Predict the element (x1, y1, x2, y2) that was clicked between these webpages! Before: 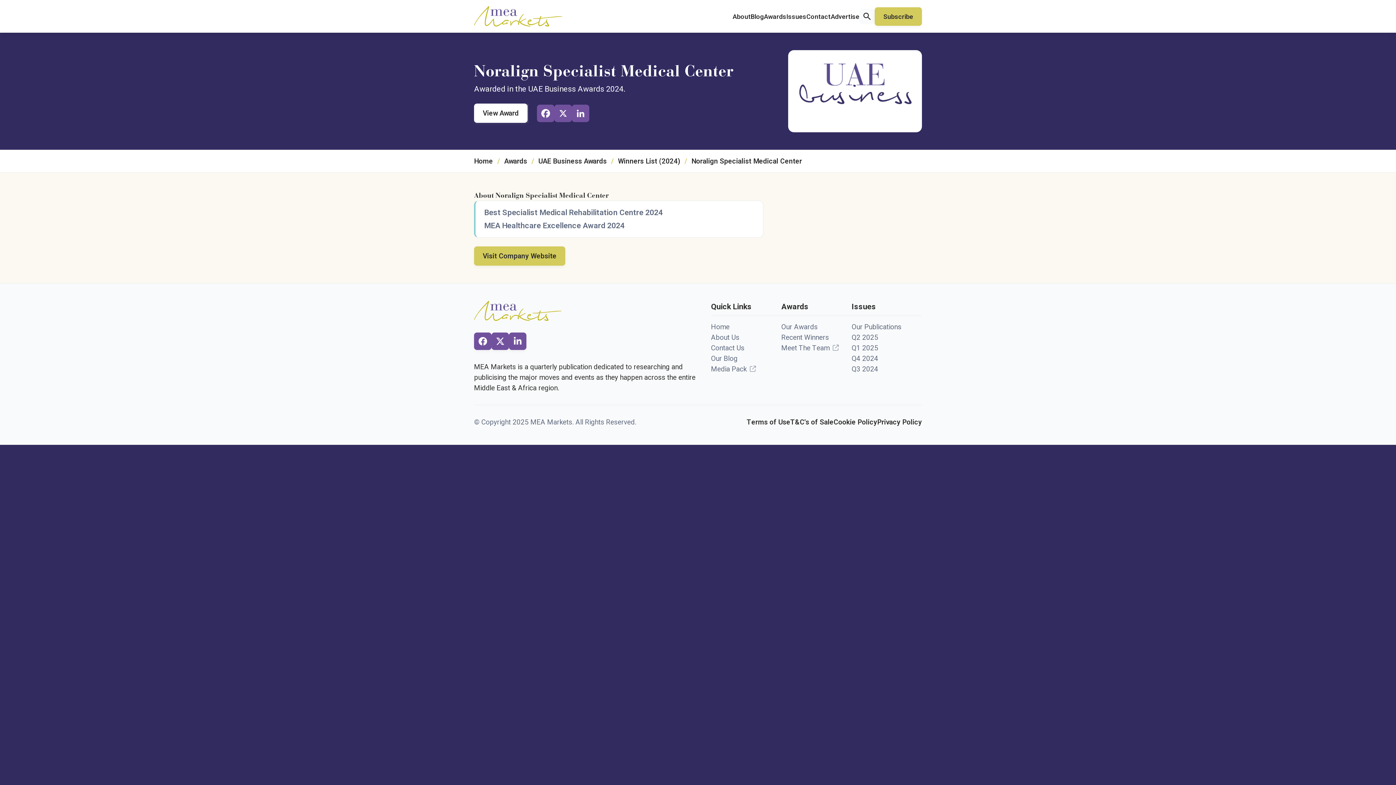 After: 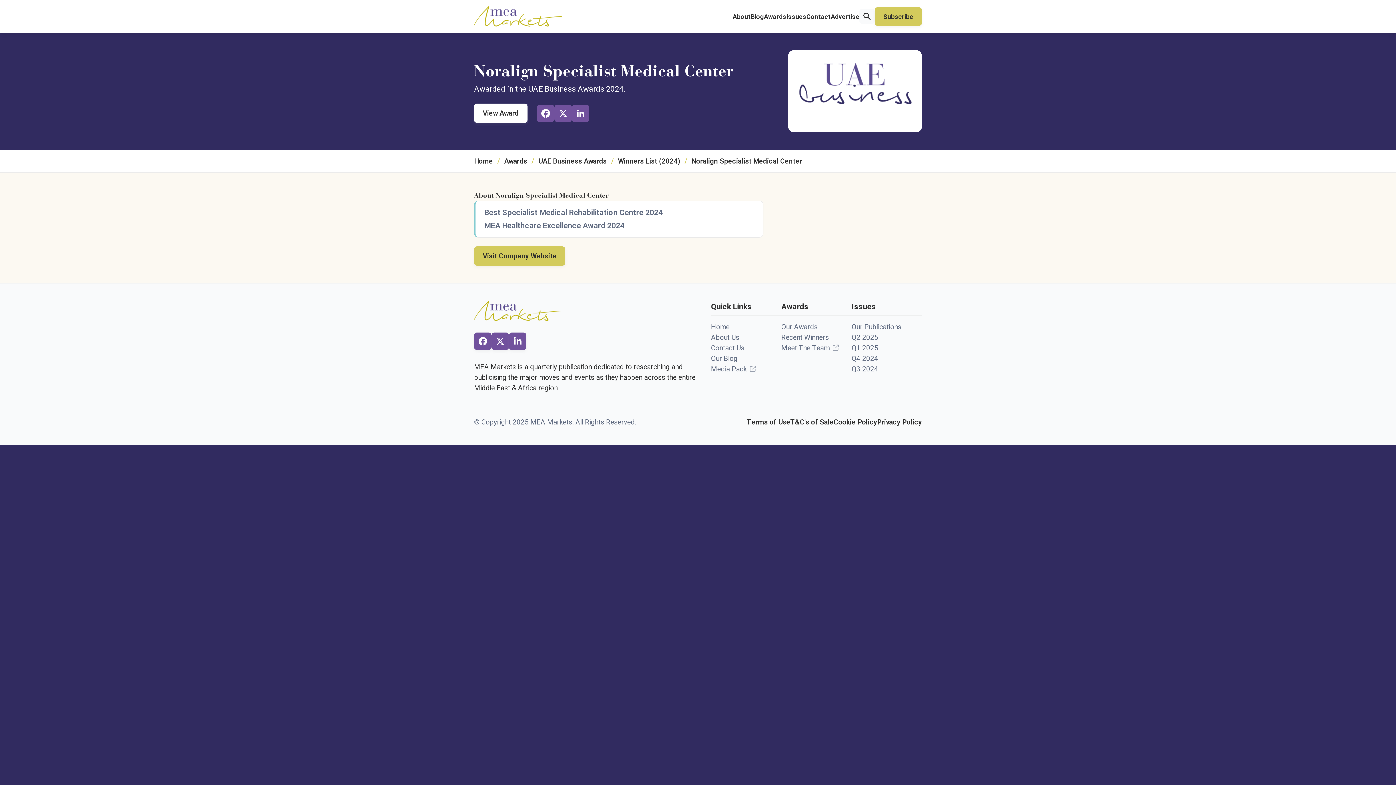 Action: label: Visit Company Website bbox: (474, 246, 565, 265)